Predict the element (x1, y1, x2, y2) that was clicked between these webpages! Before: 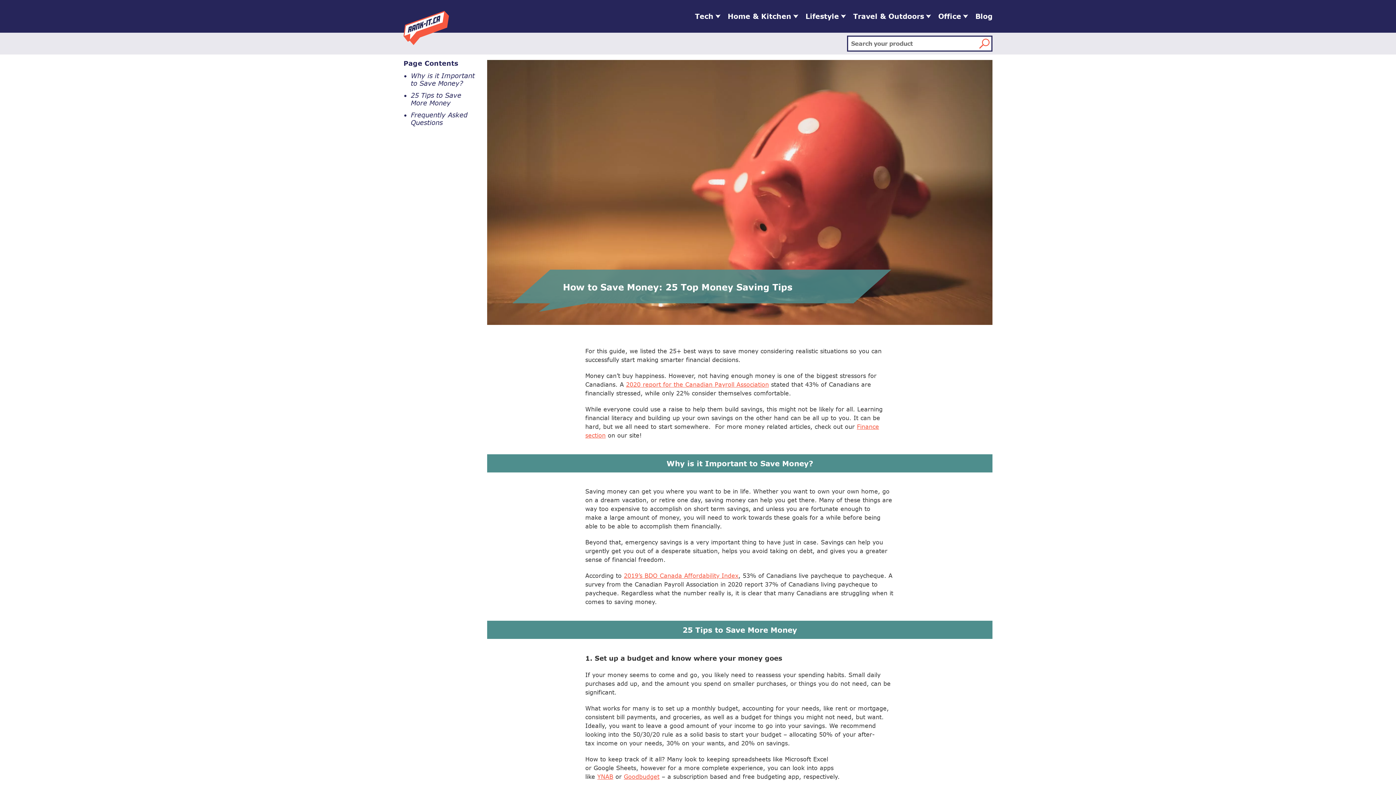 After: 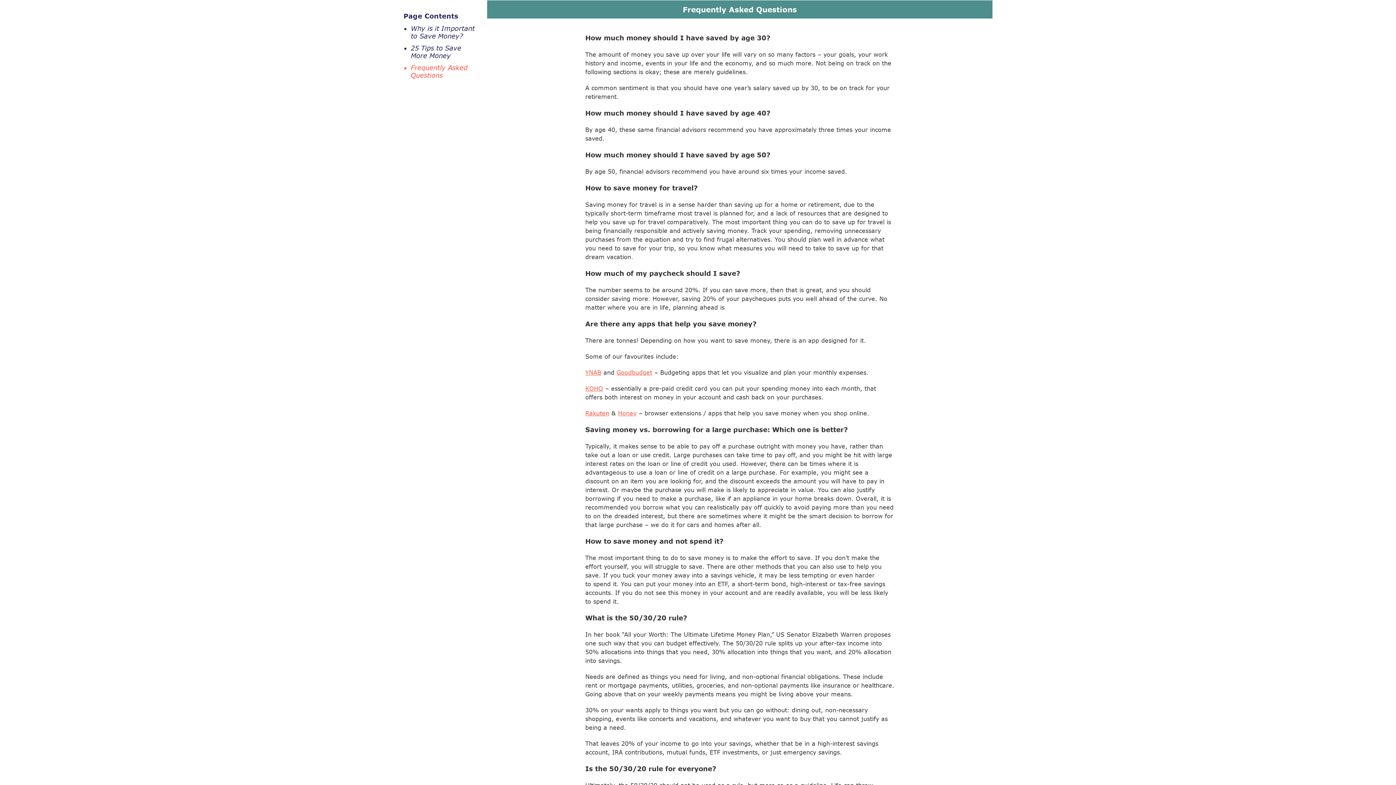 Action: bbox: (410, 110, 467, 126) label: Frequently Asked Questions